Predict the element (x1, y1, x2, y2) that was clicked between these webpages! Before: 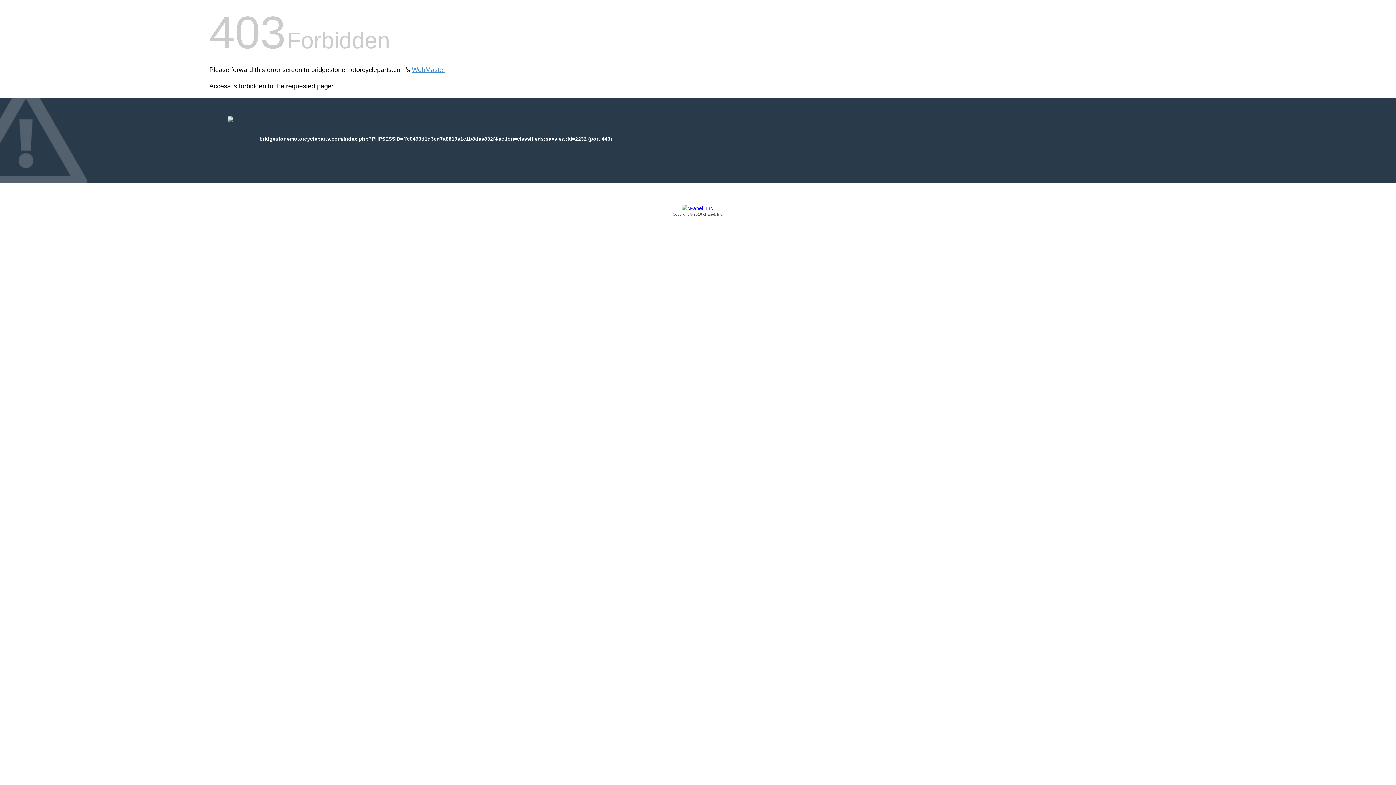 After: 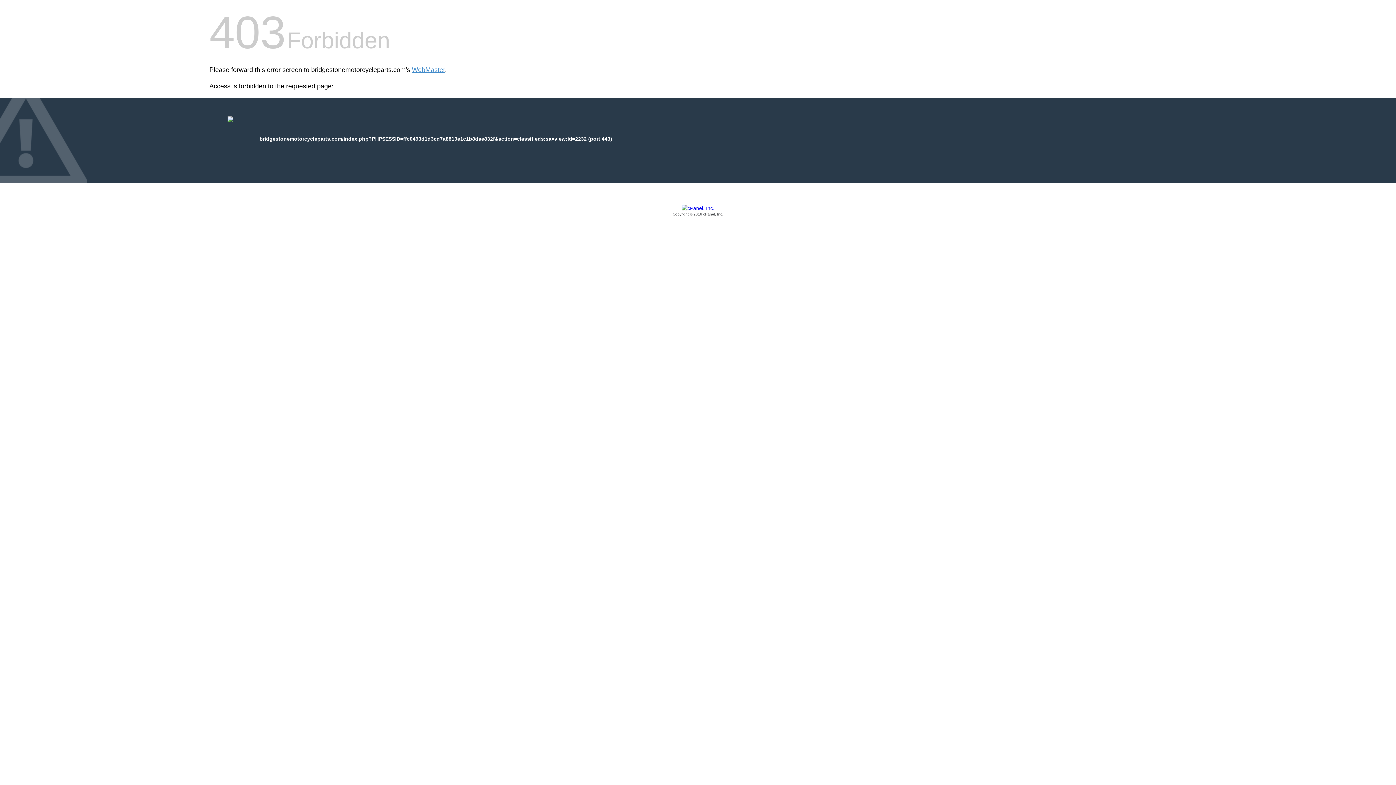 Action: bbox: (209, 205, 1186, 217) label: Copyright © 2016 cPanel, Inc.